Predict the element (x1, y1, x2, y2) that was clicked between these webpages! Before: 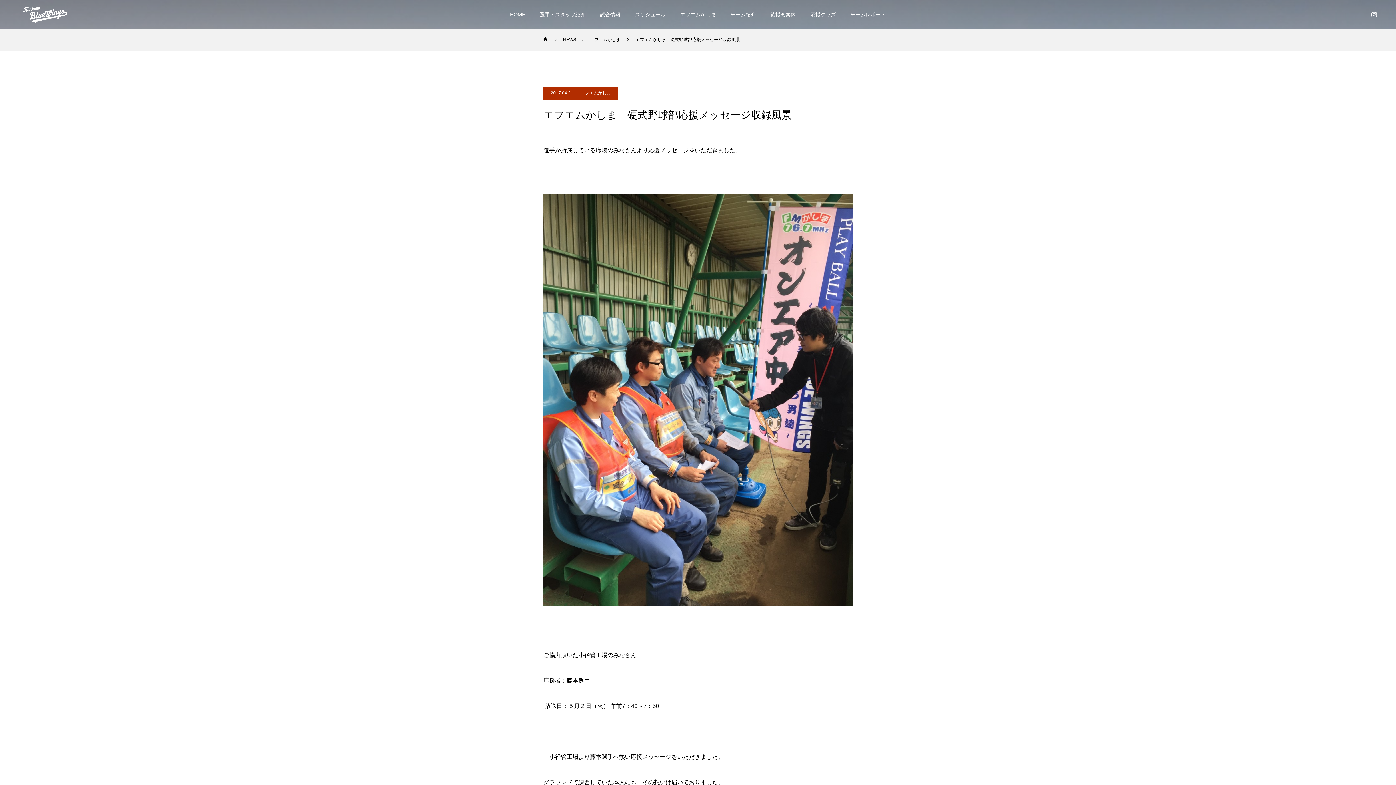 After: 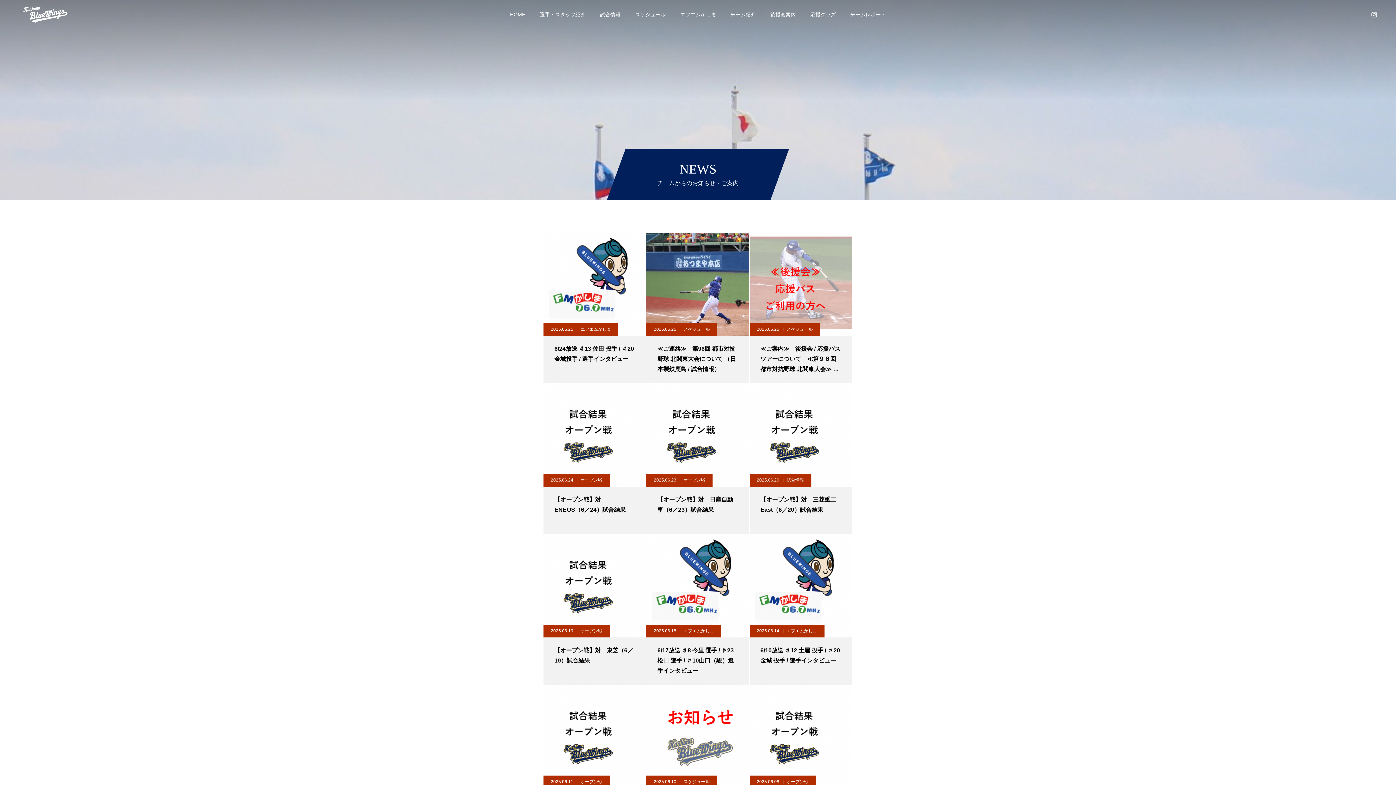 Action: bbox: (563, 28, 576, 50) label: NEWS